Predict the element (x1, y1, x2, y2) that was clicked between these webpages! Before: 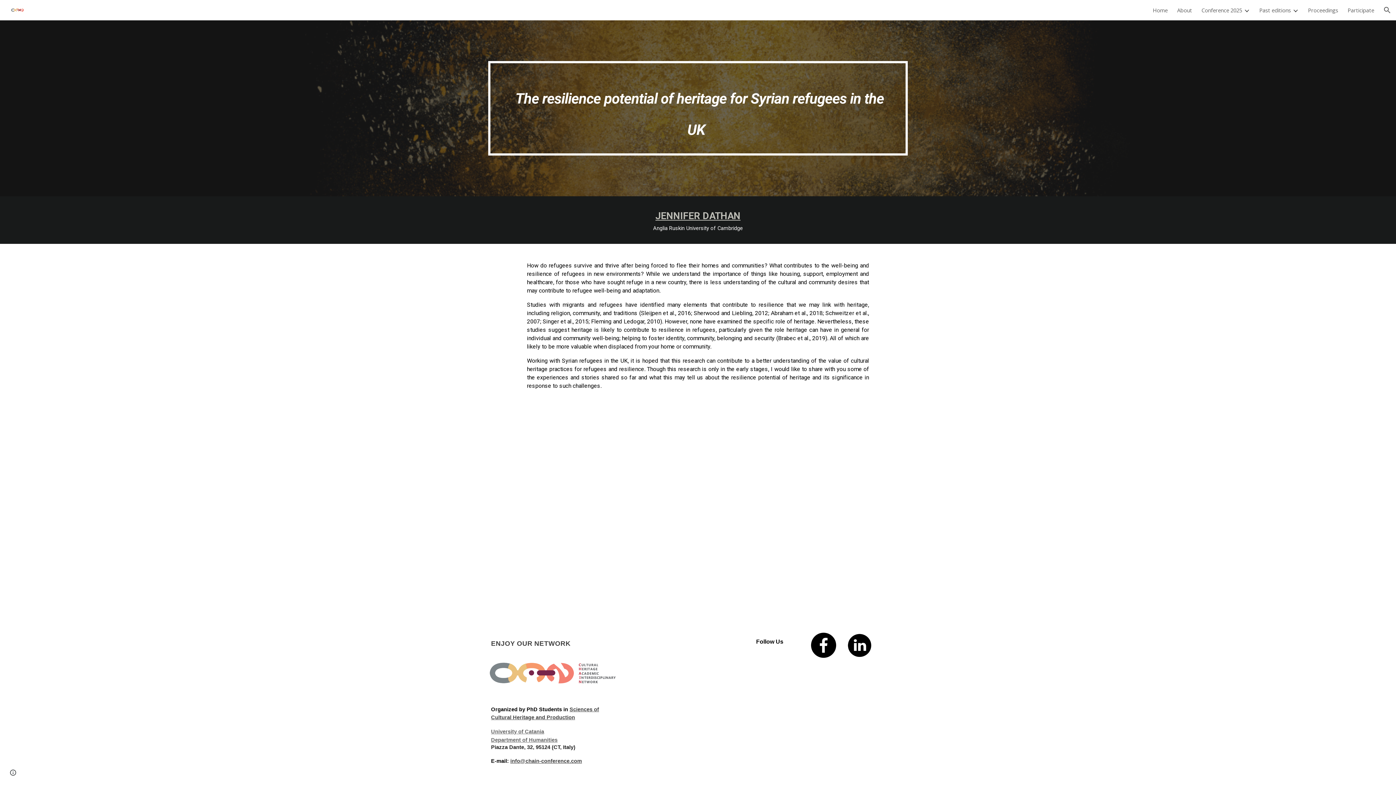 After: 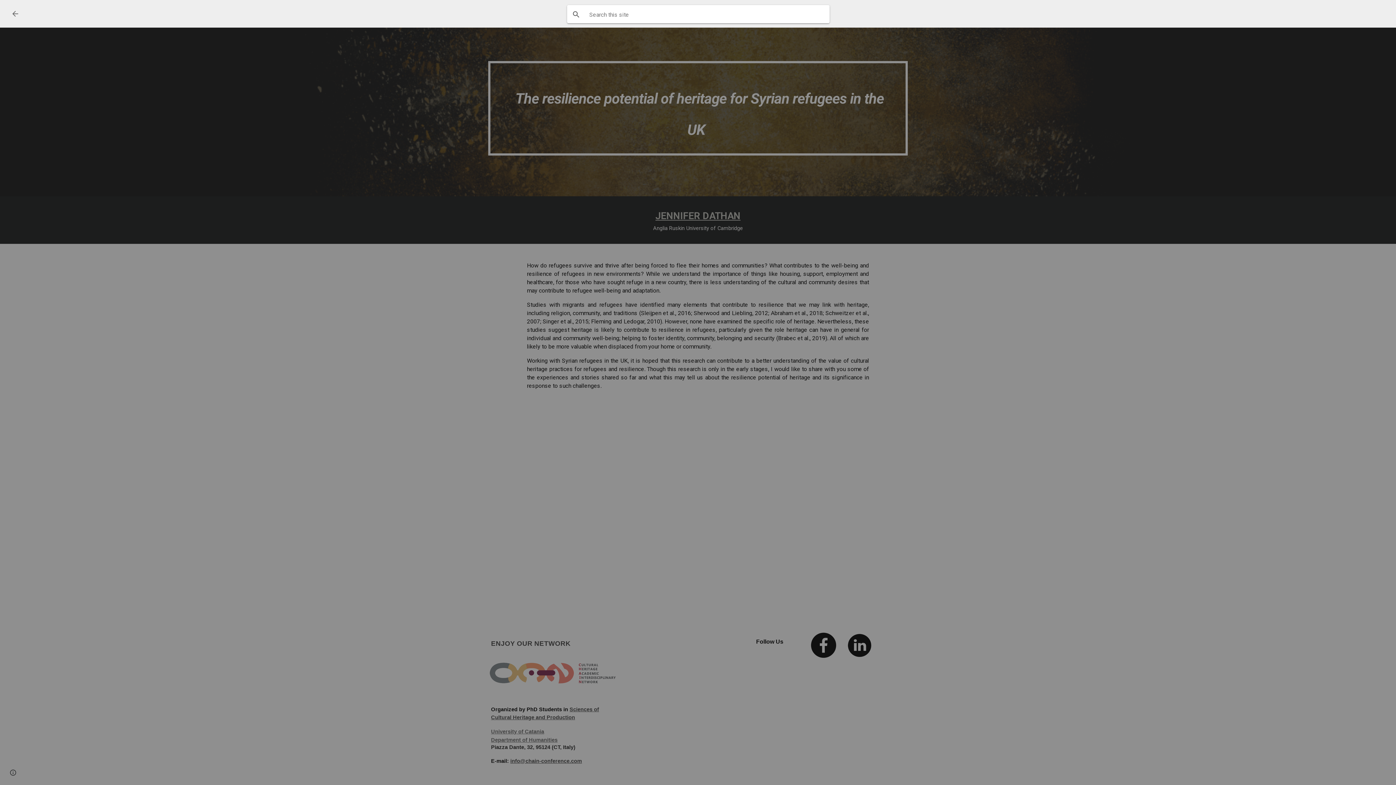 Action: bbox: (1378, 1, 1396, 18) label: Open search bar